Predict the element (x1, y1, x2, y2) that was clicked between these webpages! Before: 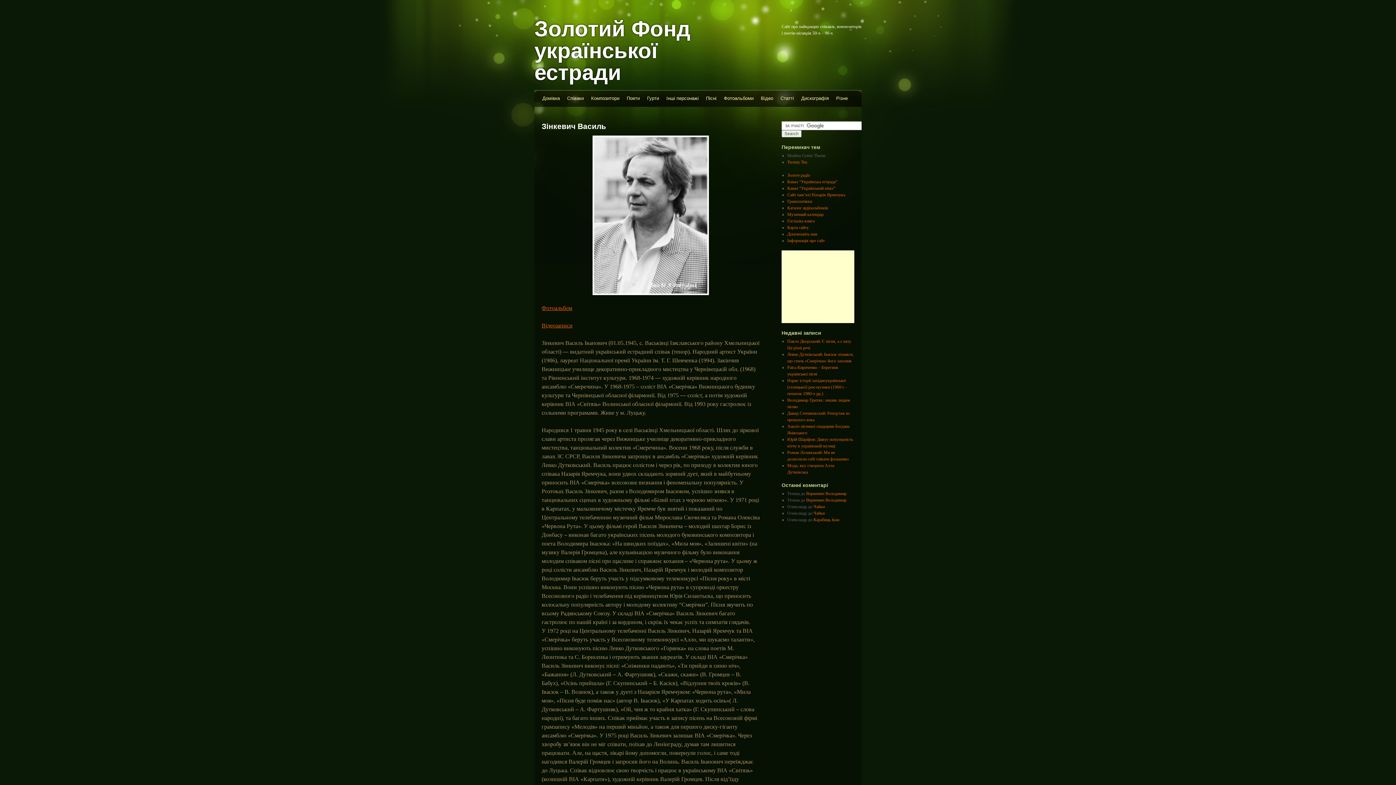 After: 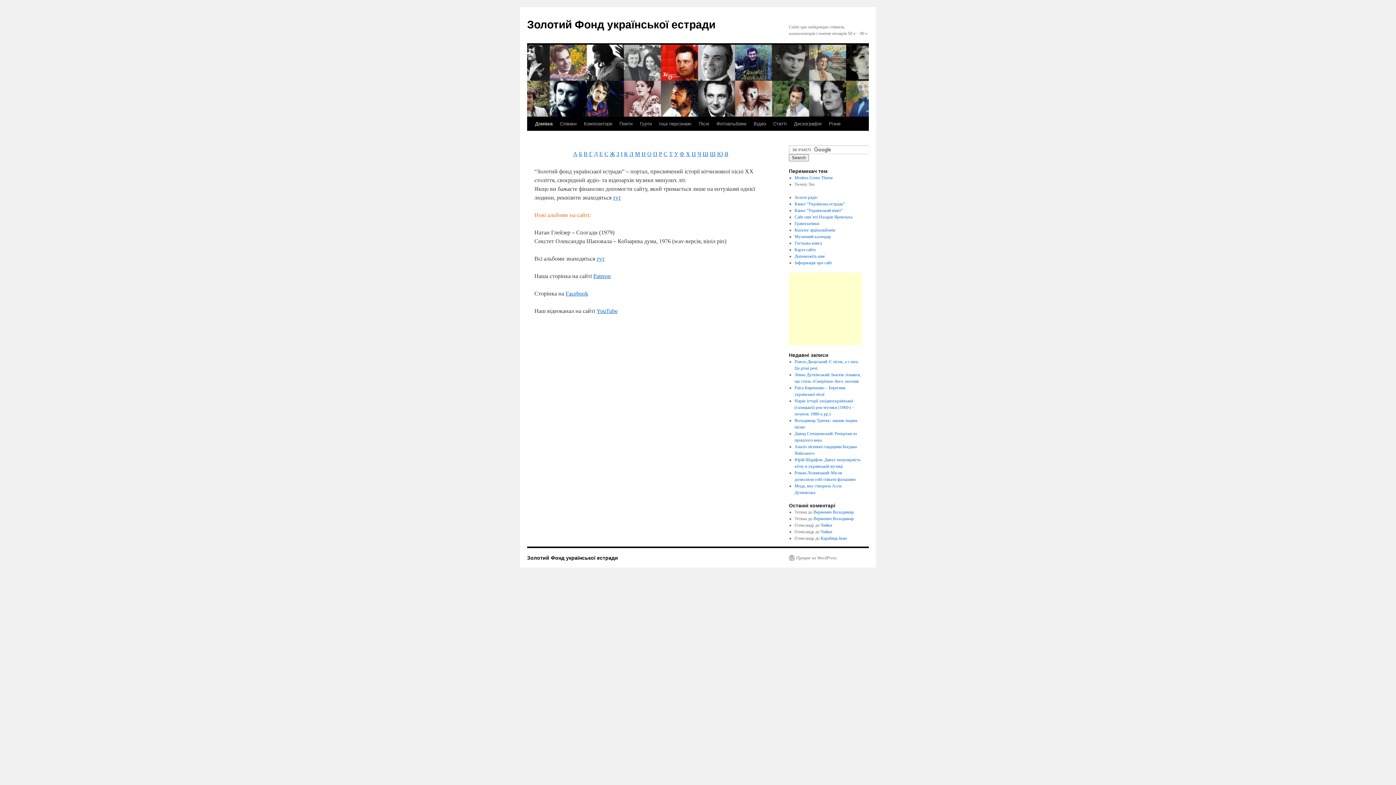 Action: bbox: (787, 159, 807, 164) label: Twenty Ten